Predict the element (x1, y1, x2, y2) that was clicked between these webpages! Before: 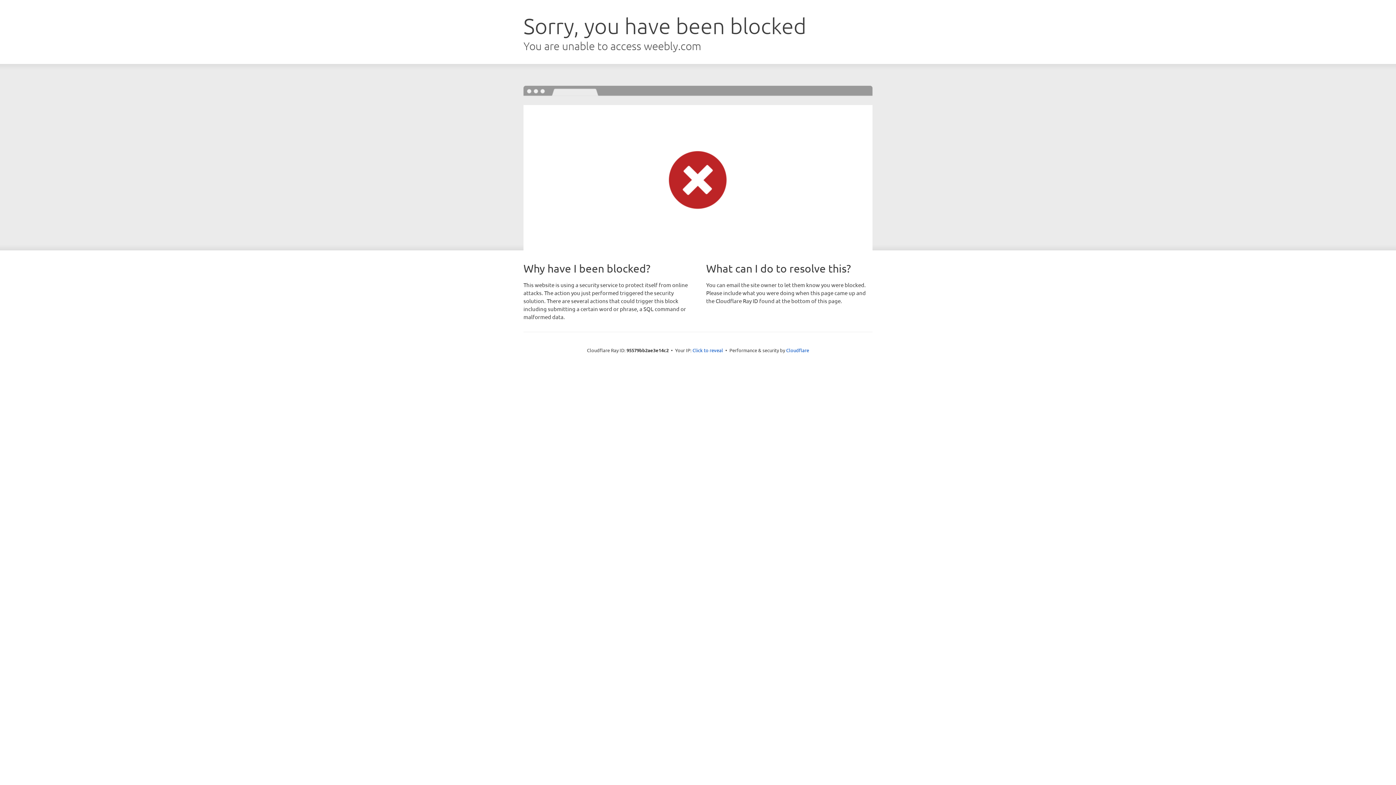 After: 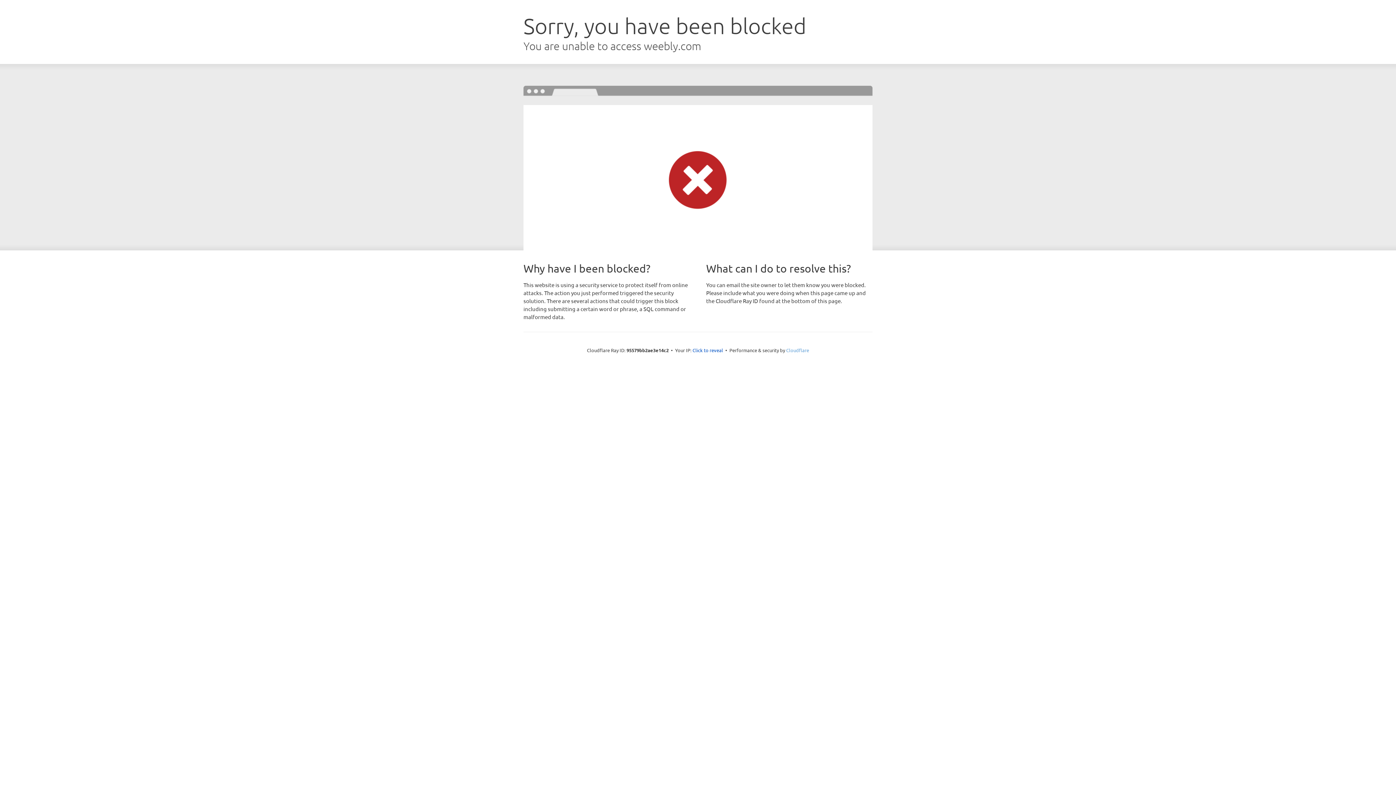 Action: label: Cloudflare bbox: (786, 347, 809, 353)